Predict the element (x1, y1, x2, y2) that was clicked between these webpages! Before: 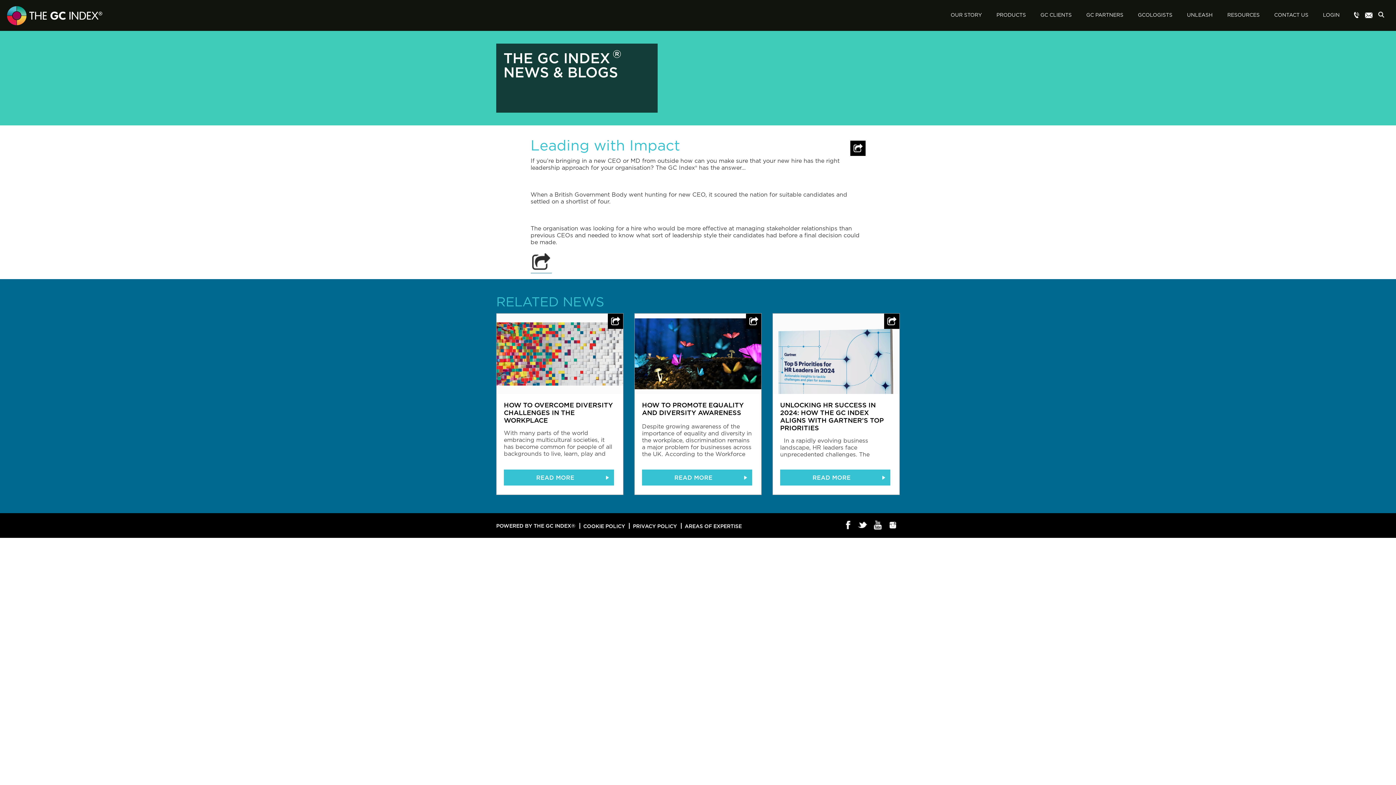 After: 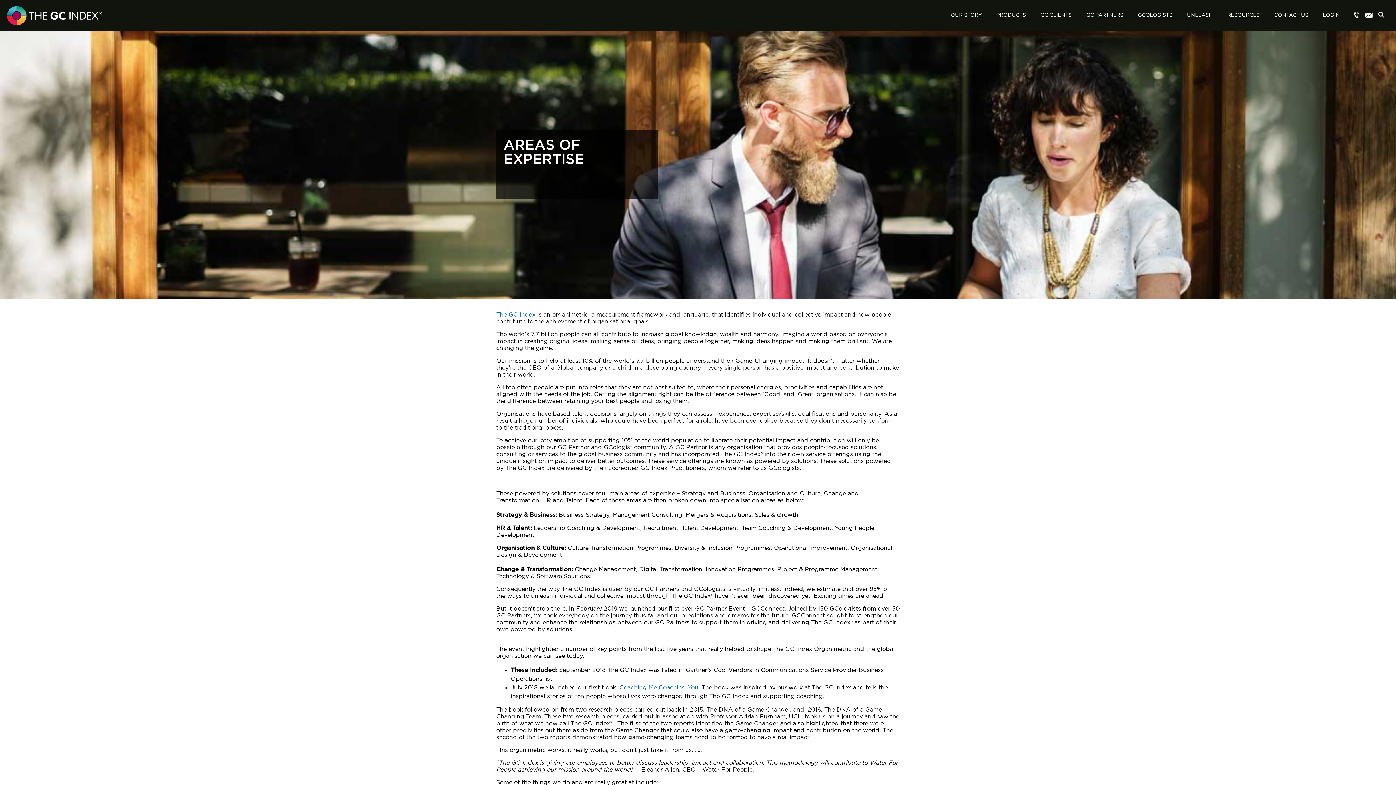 Action: label: AREAS OF EXPERTISE bbox: (684, 523, 742, 528)